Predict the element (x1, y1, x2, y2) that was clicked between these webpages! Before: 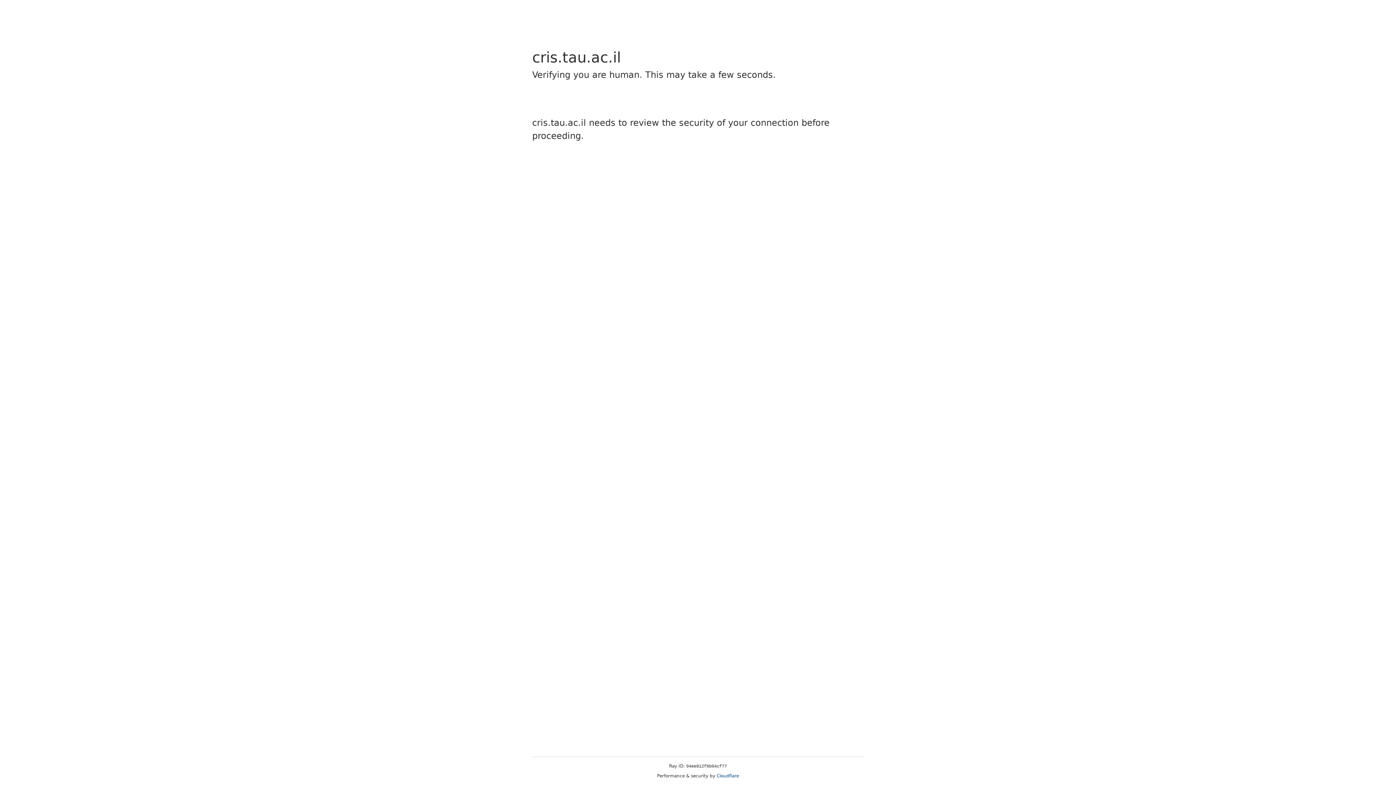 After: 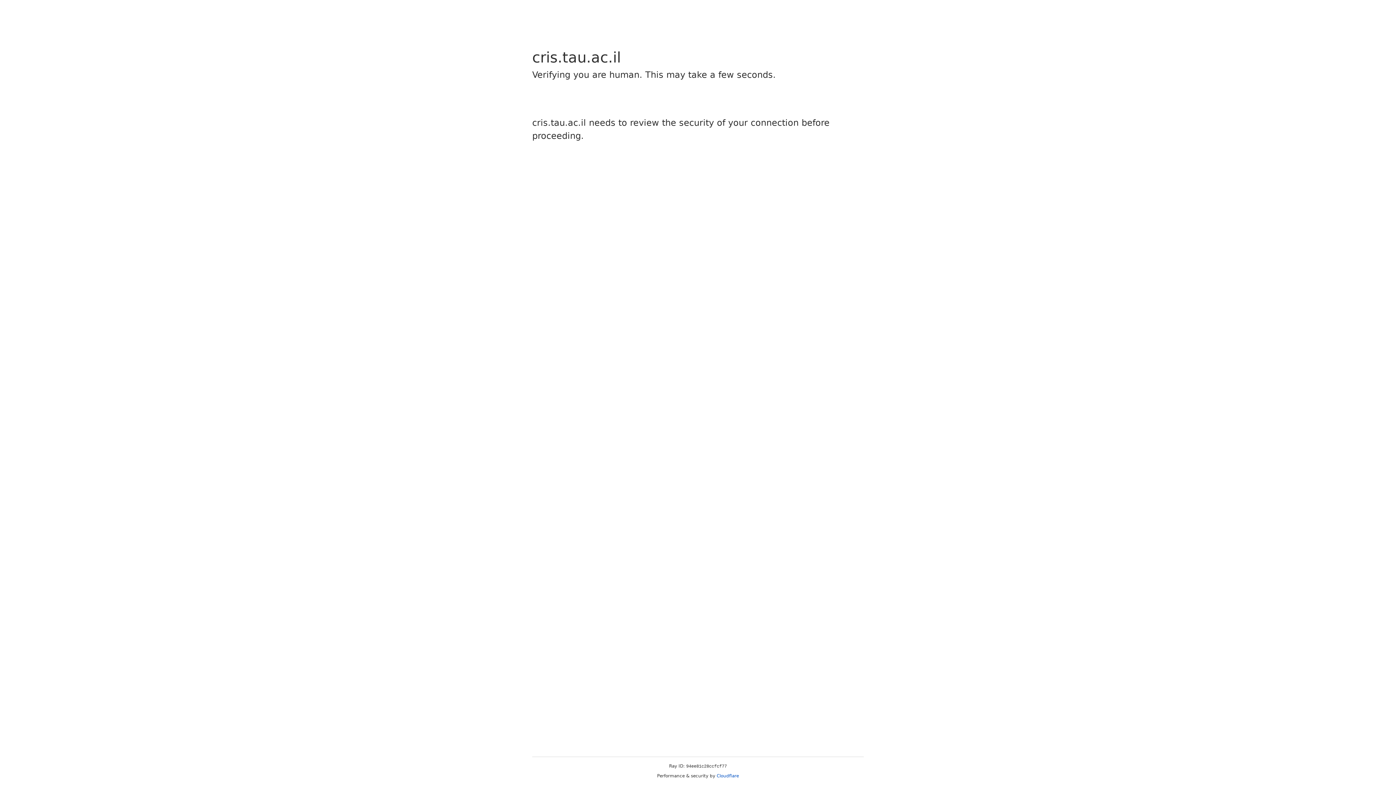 Action: label: Cloudflare bbox: (716, 773, 739, 778)